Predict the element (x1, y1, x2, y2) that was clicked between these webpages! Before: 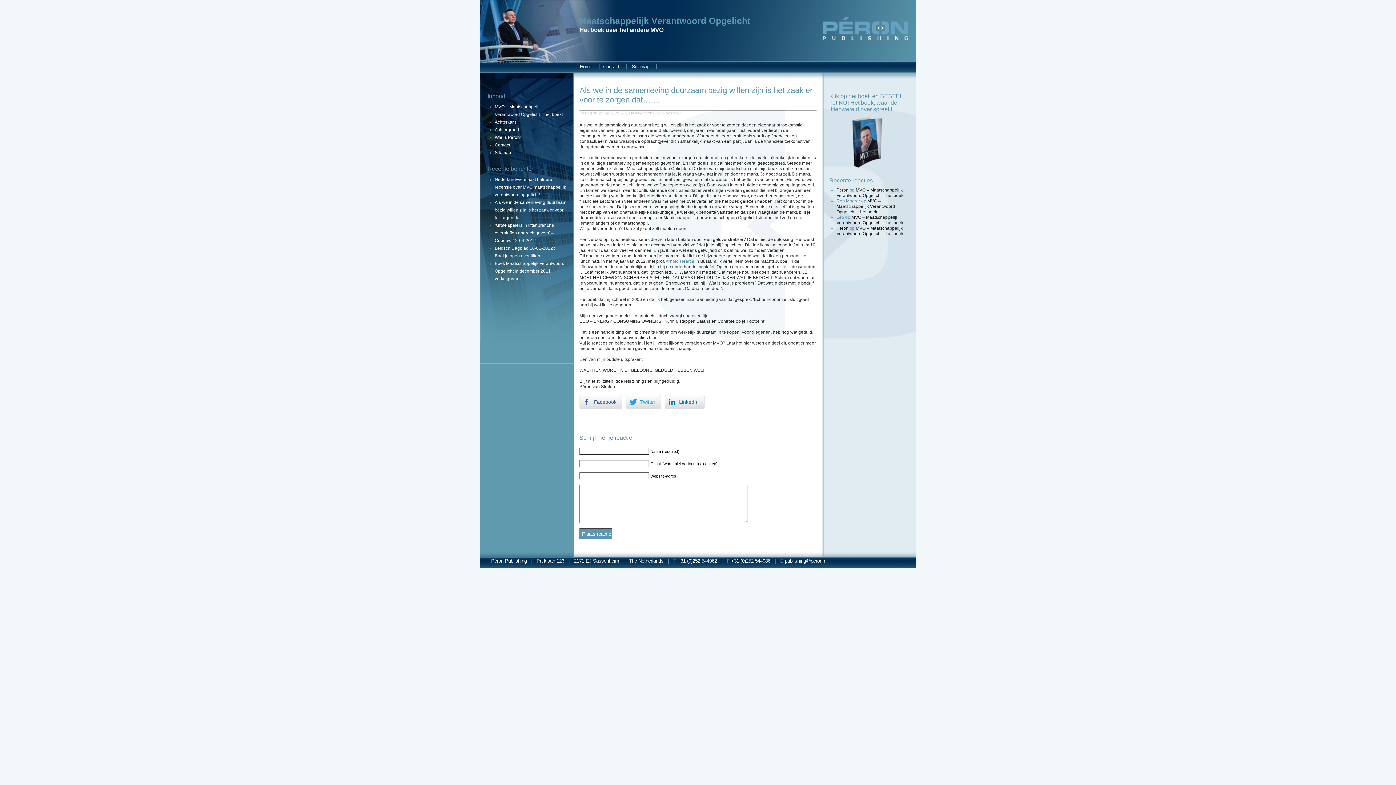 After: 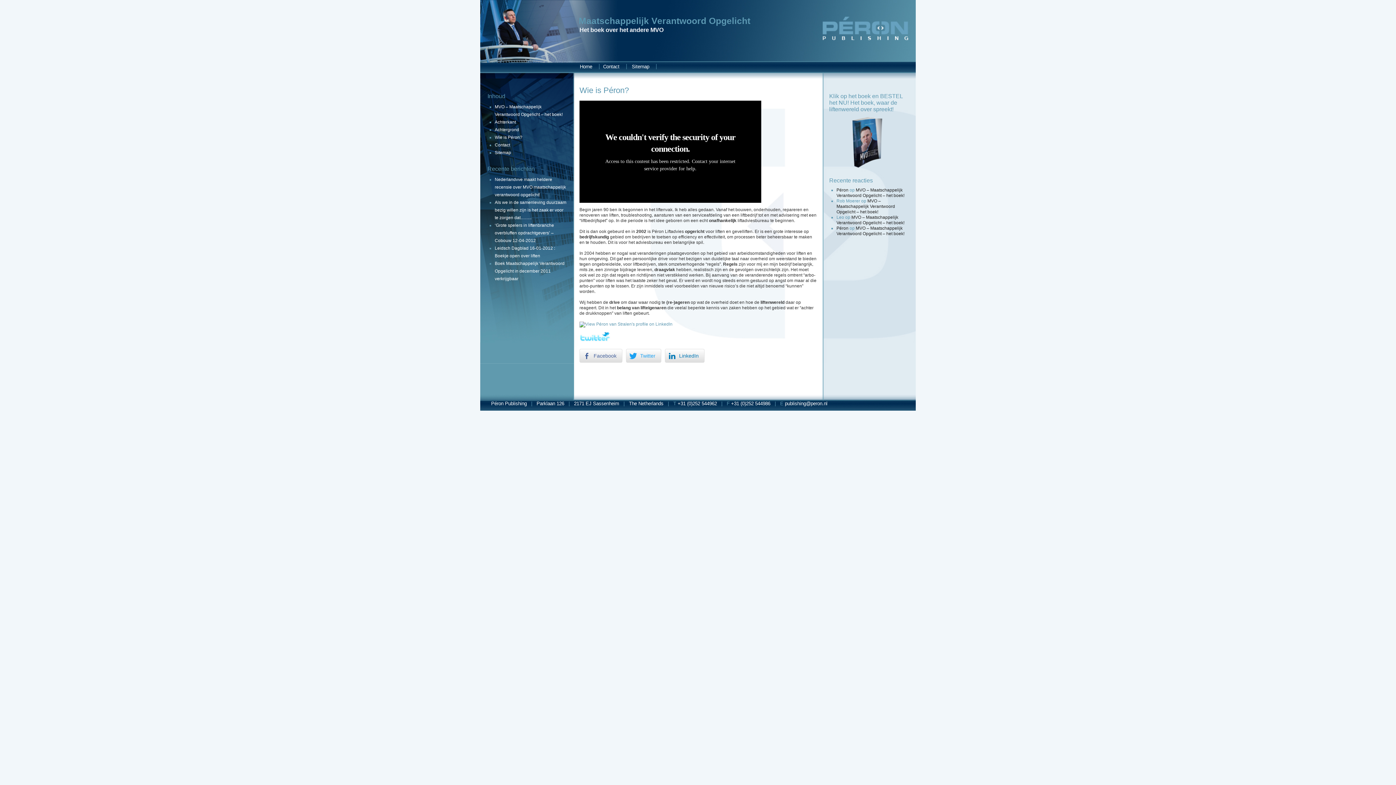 Action: label: Wie is Péron? bbox: (494, 134, 522, 140)